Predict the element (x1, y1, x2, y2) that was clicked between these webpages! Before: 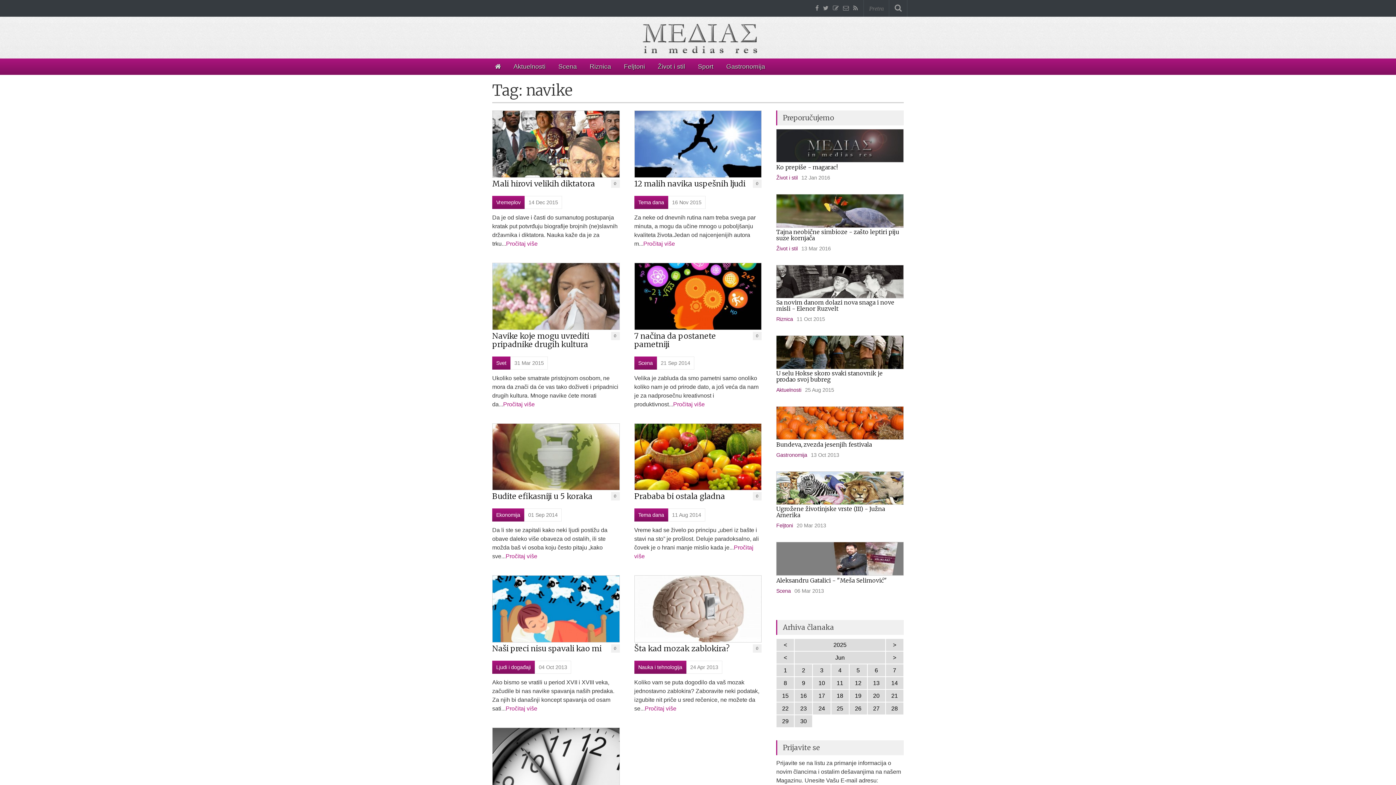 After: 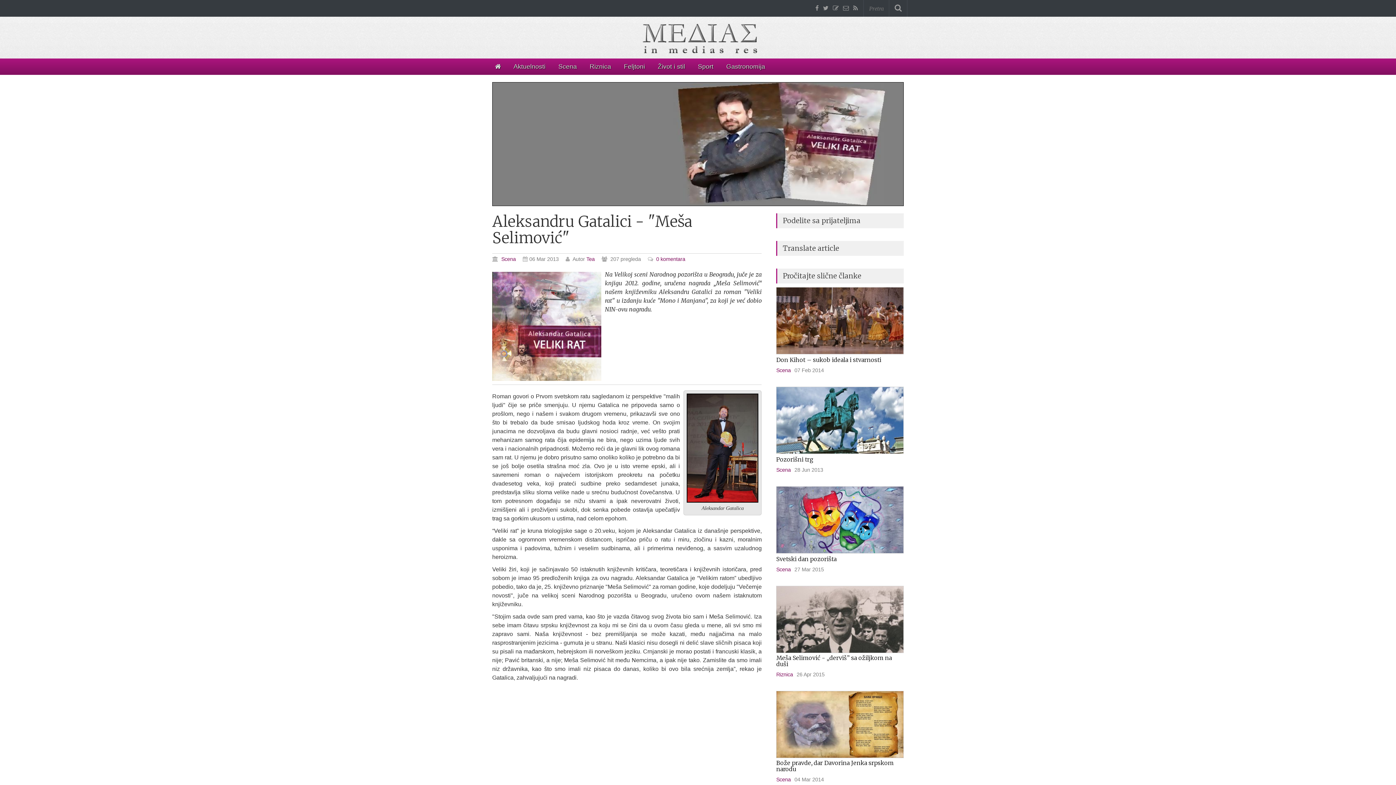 Action: bbox: (776, 576, 887, 584) label: Aleksandru Gatalici - "Meša Selimović"